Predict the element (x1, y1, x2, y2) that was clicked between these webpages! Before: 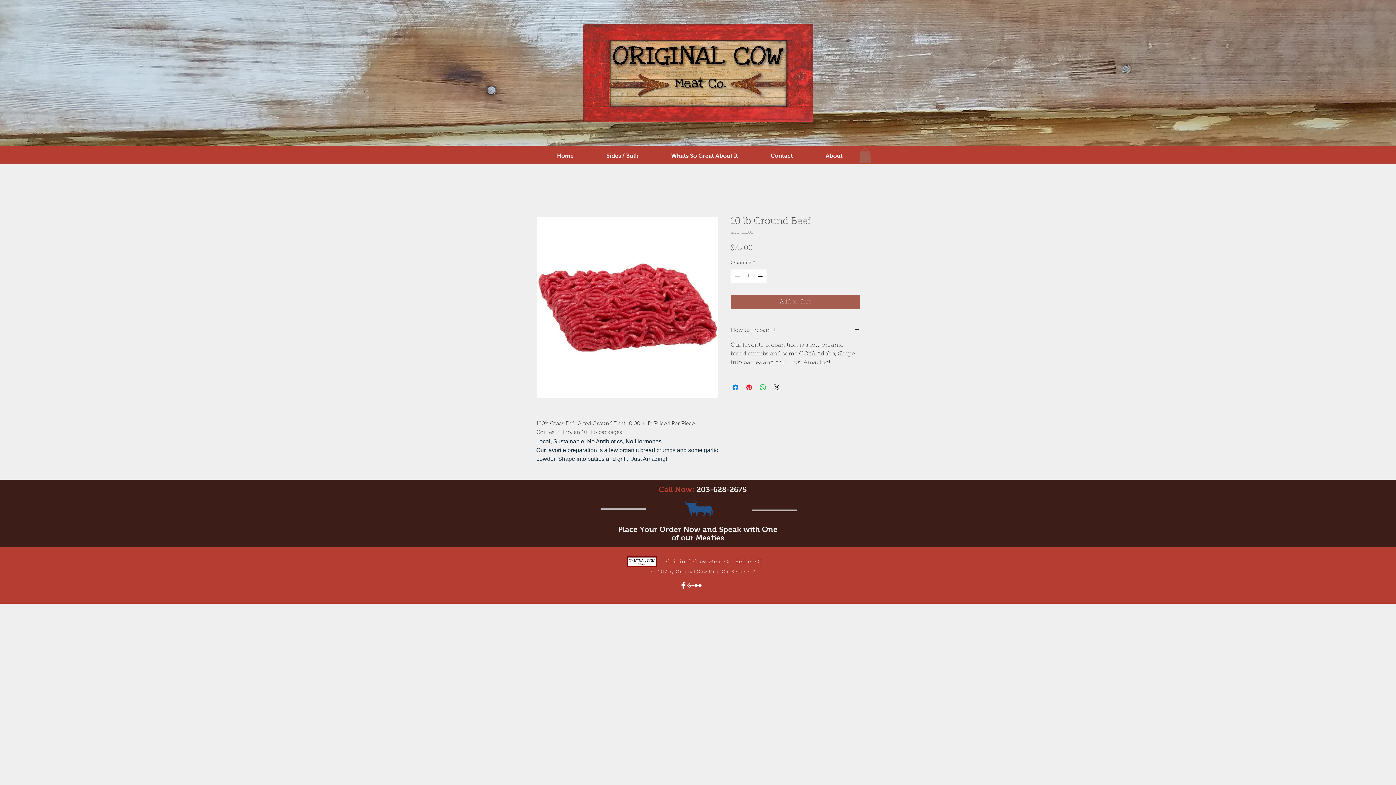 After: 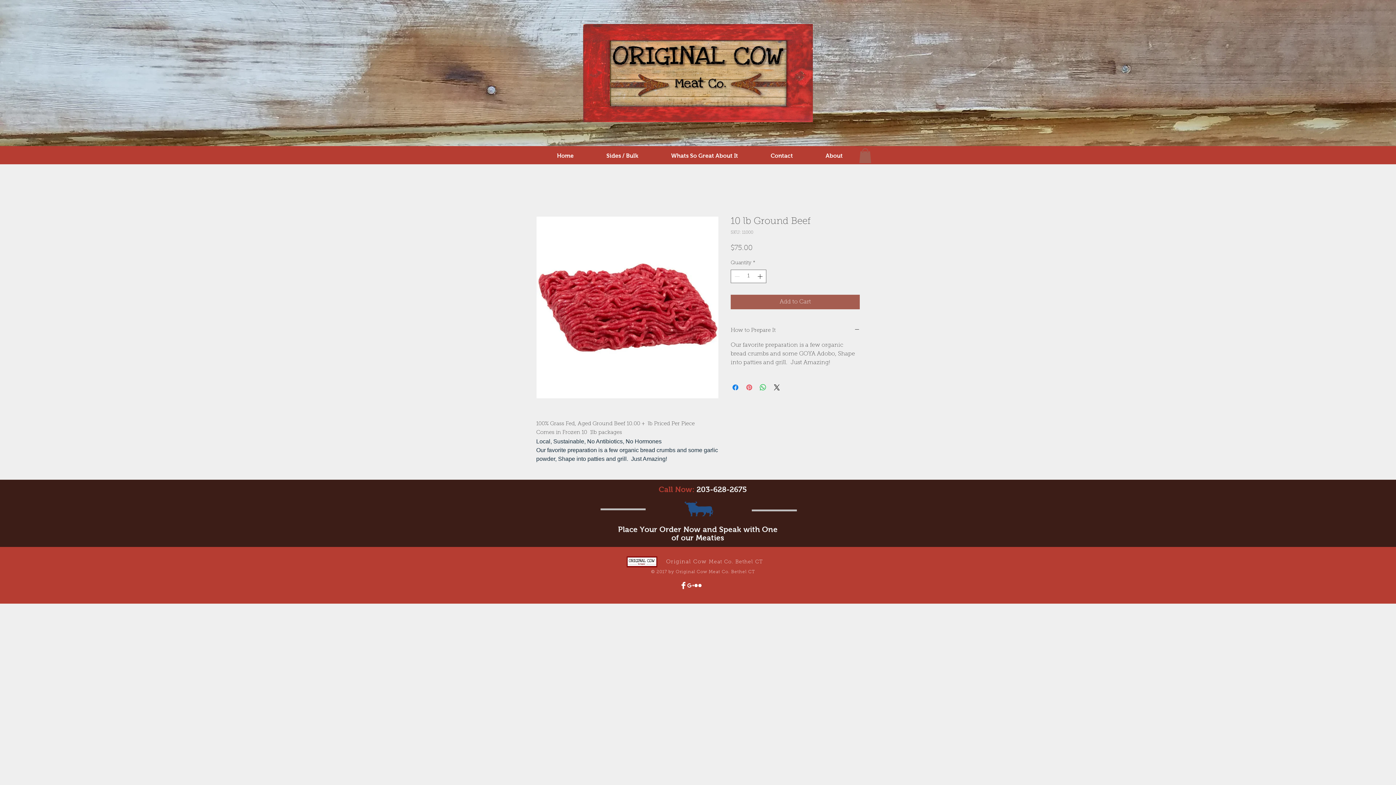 Action: label: Pin on Pinterest bbox: (745, 383, 753, 392)